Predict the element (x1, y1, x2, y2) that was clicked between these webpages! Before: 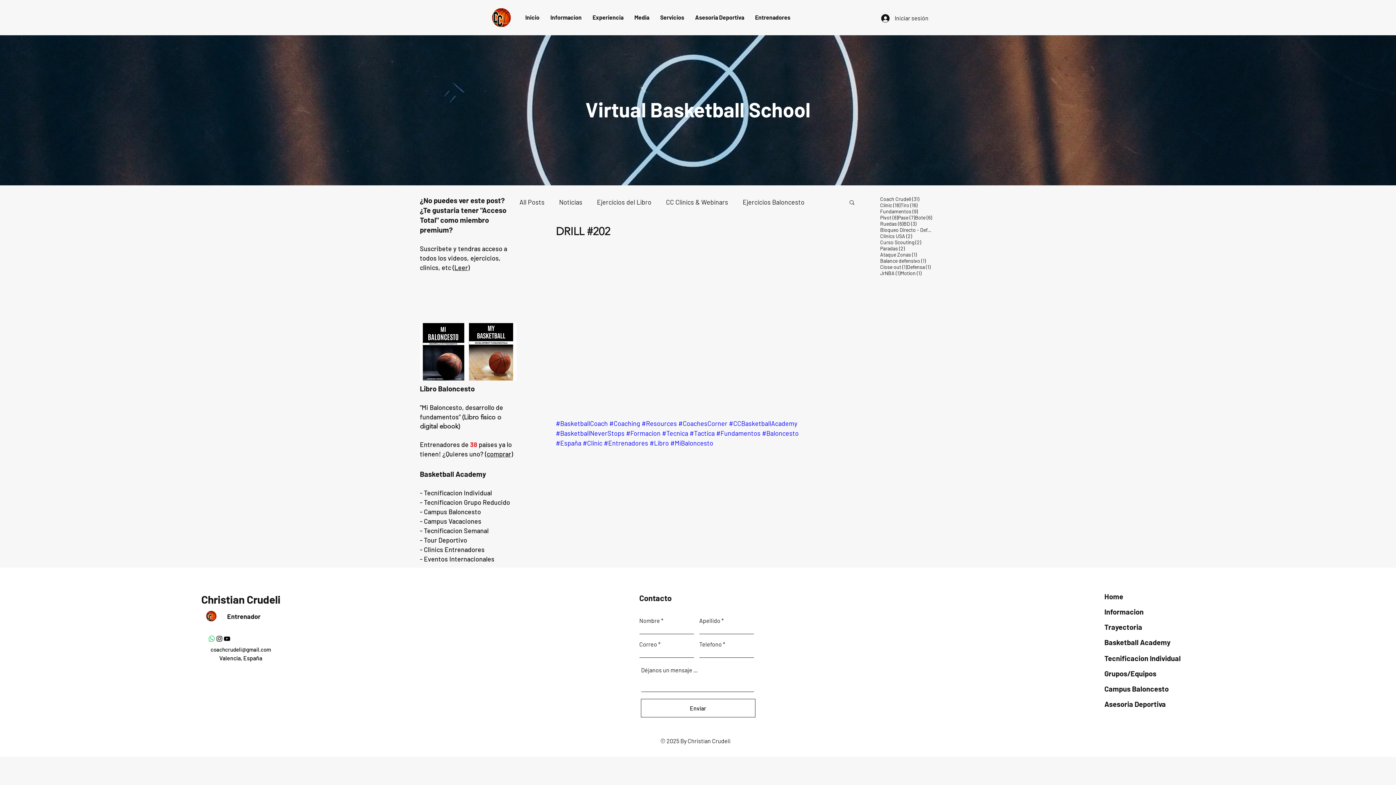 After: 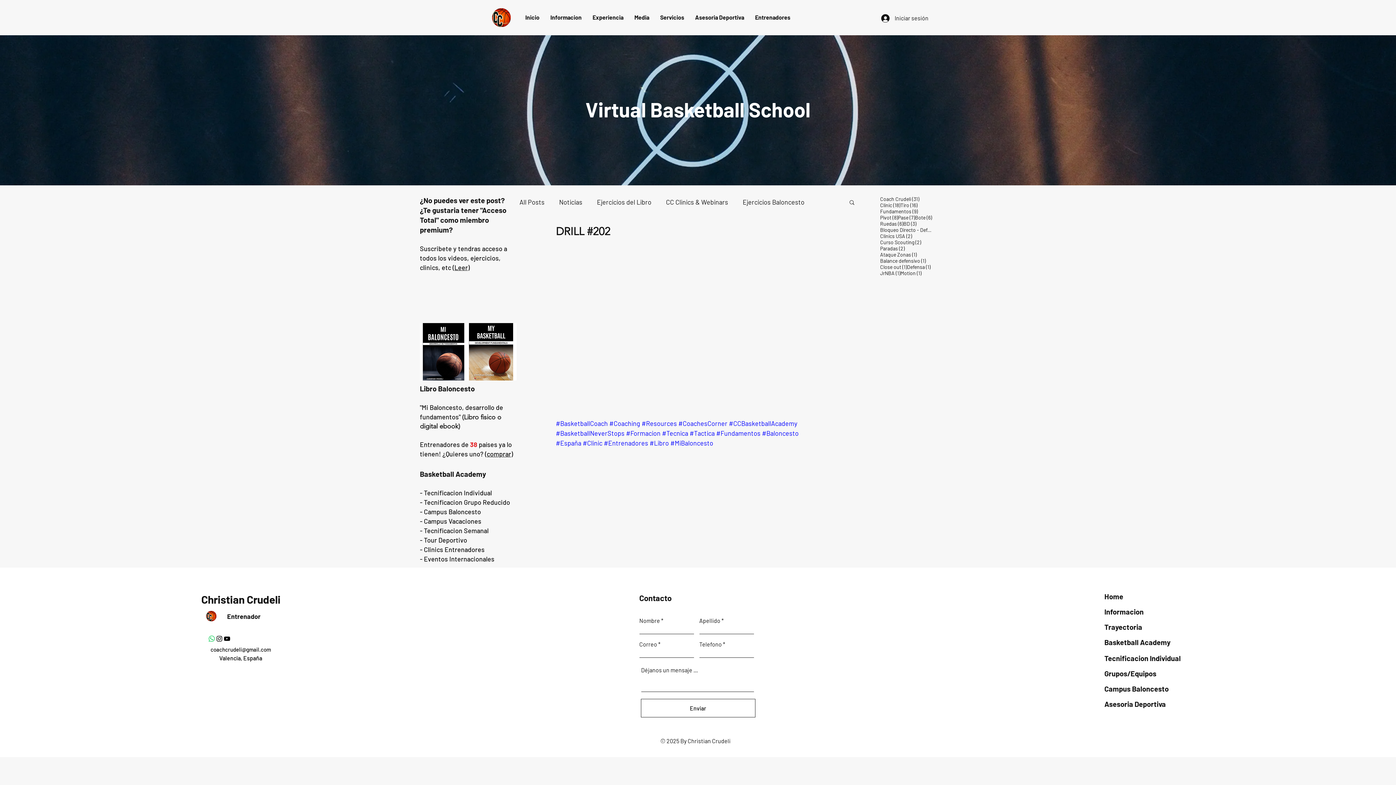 Action: bbox: (210, 646, 270, 653) label: coachcrudeli@gmail.com